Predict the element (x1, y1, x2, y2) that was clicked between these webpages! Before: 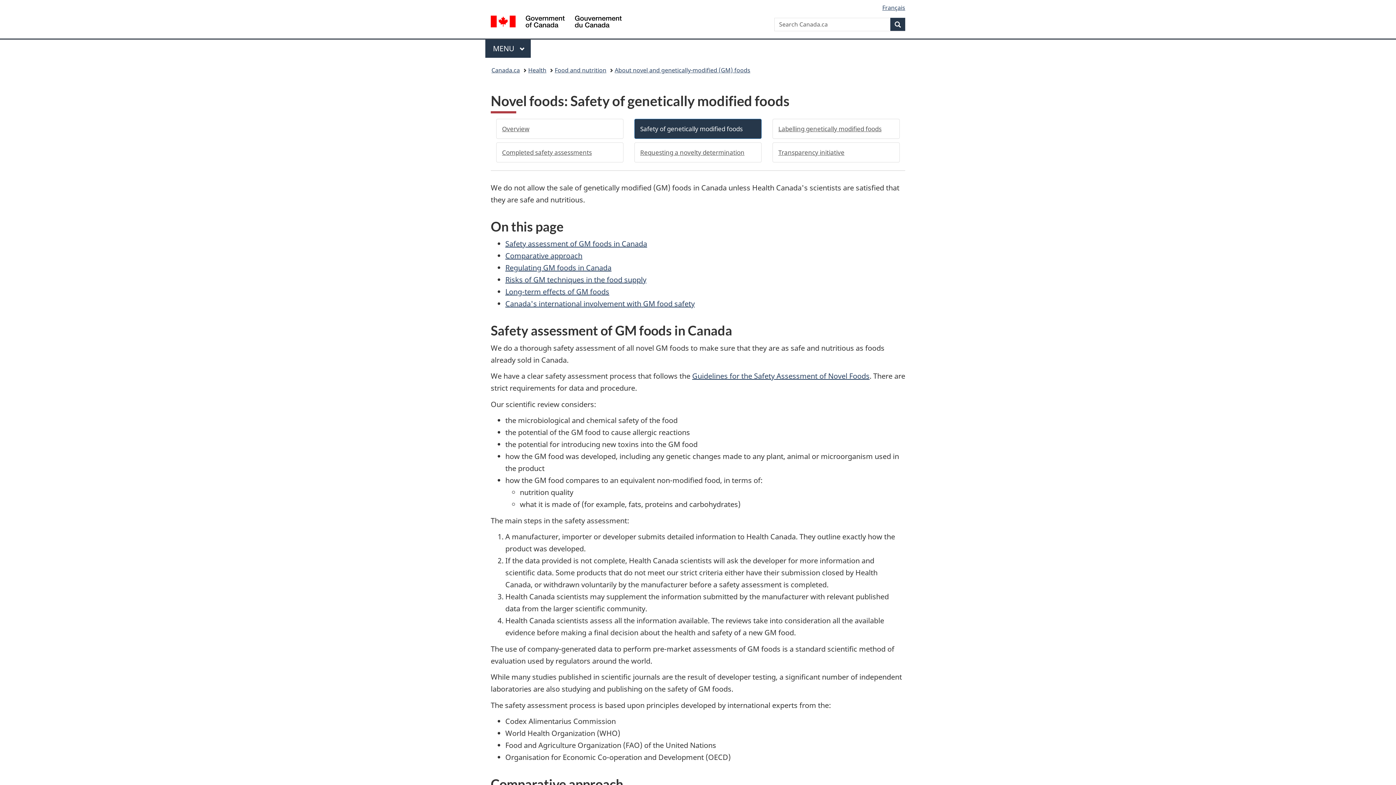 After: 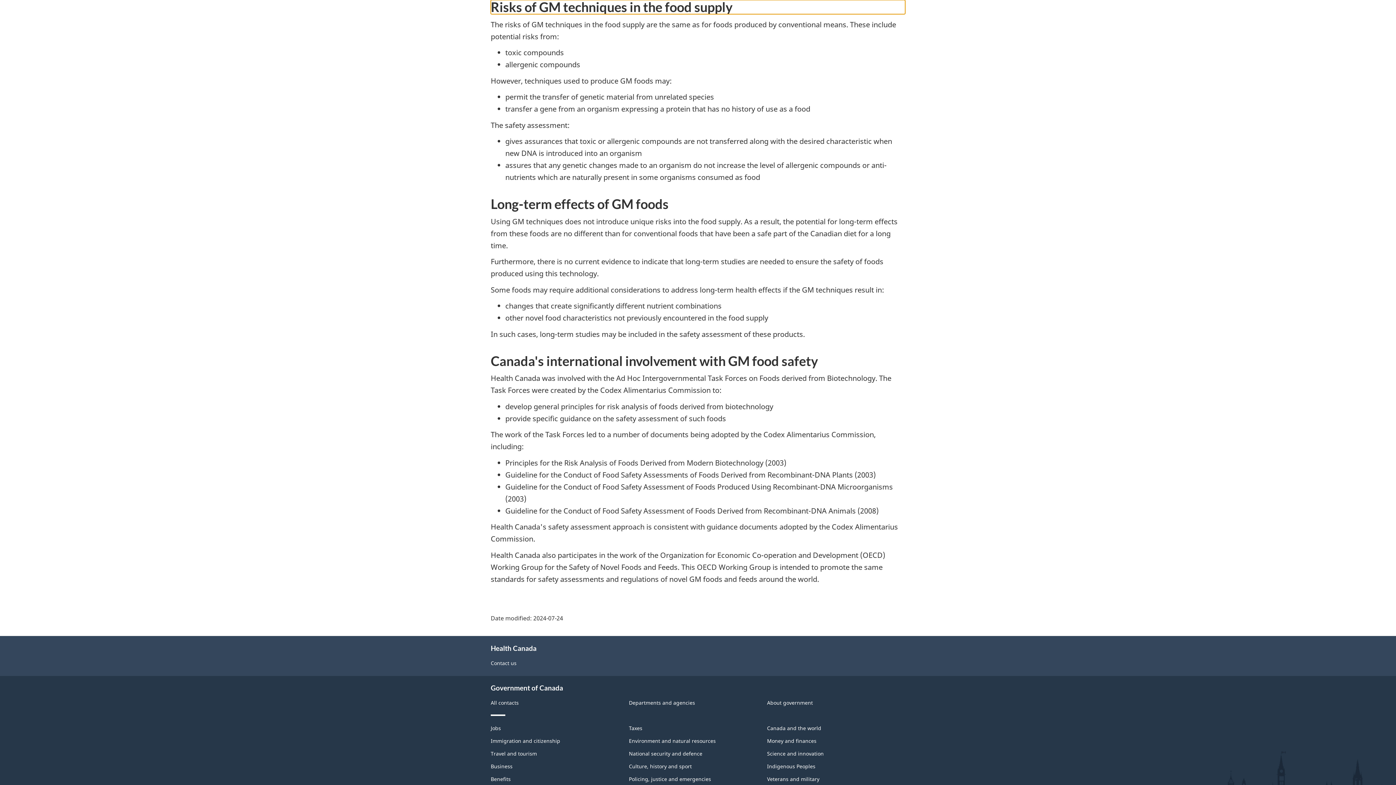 Action: bbox: (505, 275, 646, 284) label: Risks of GM techniques in the food supply